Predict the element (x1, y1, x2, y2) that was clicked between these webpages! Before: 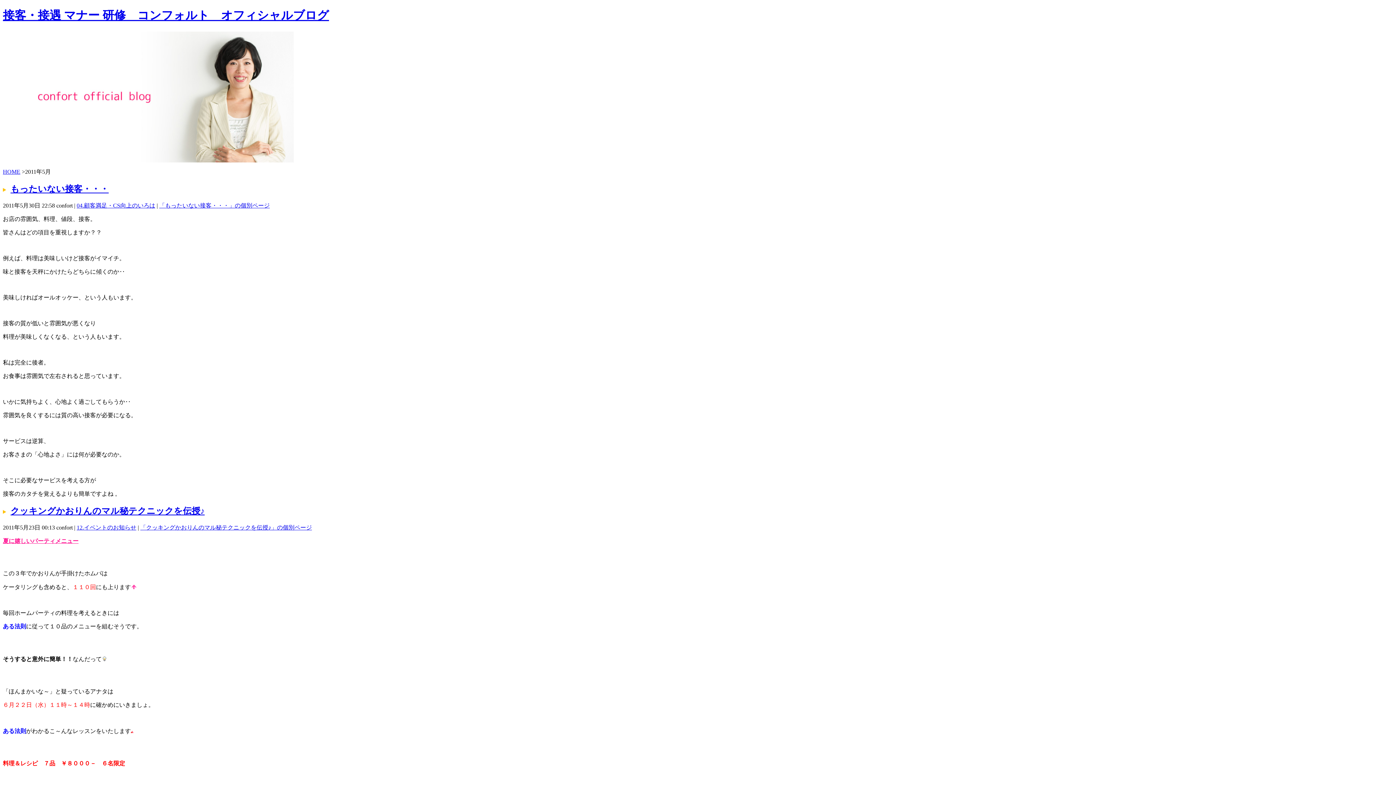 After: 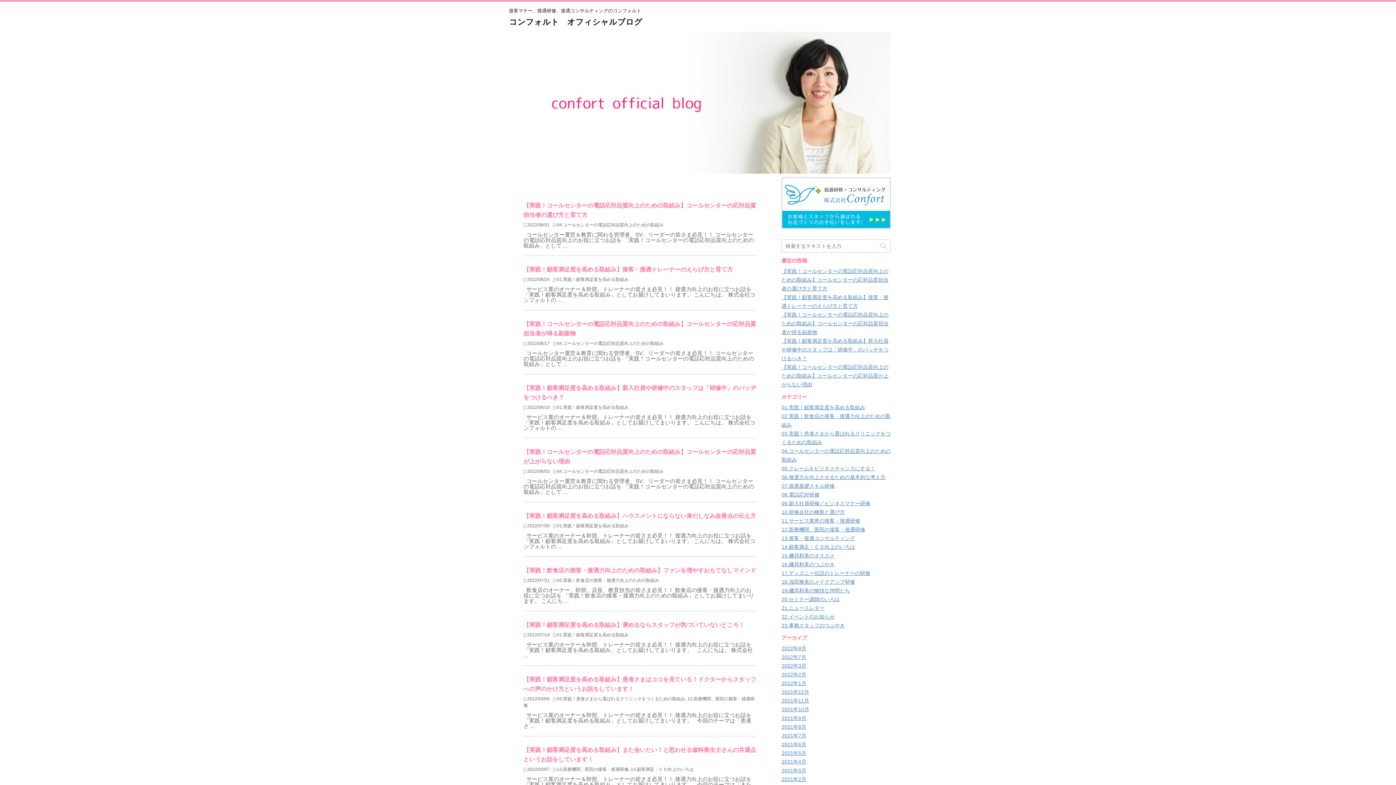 Action: bbox: (2, 8, 329, 21) label: 接客・接遇 マナー 研修　コンフォルト　オフィシャルブログ